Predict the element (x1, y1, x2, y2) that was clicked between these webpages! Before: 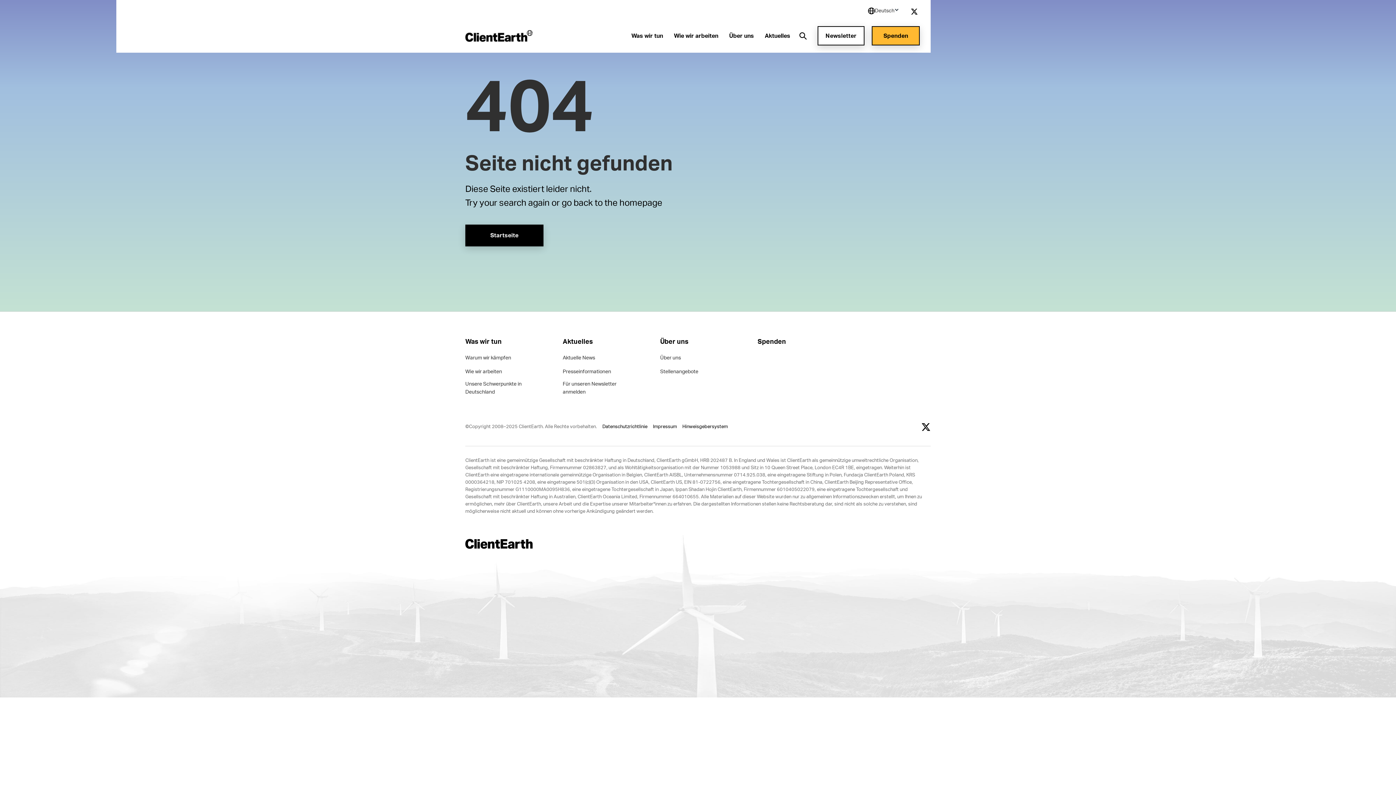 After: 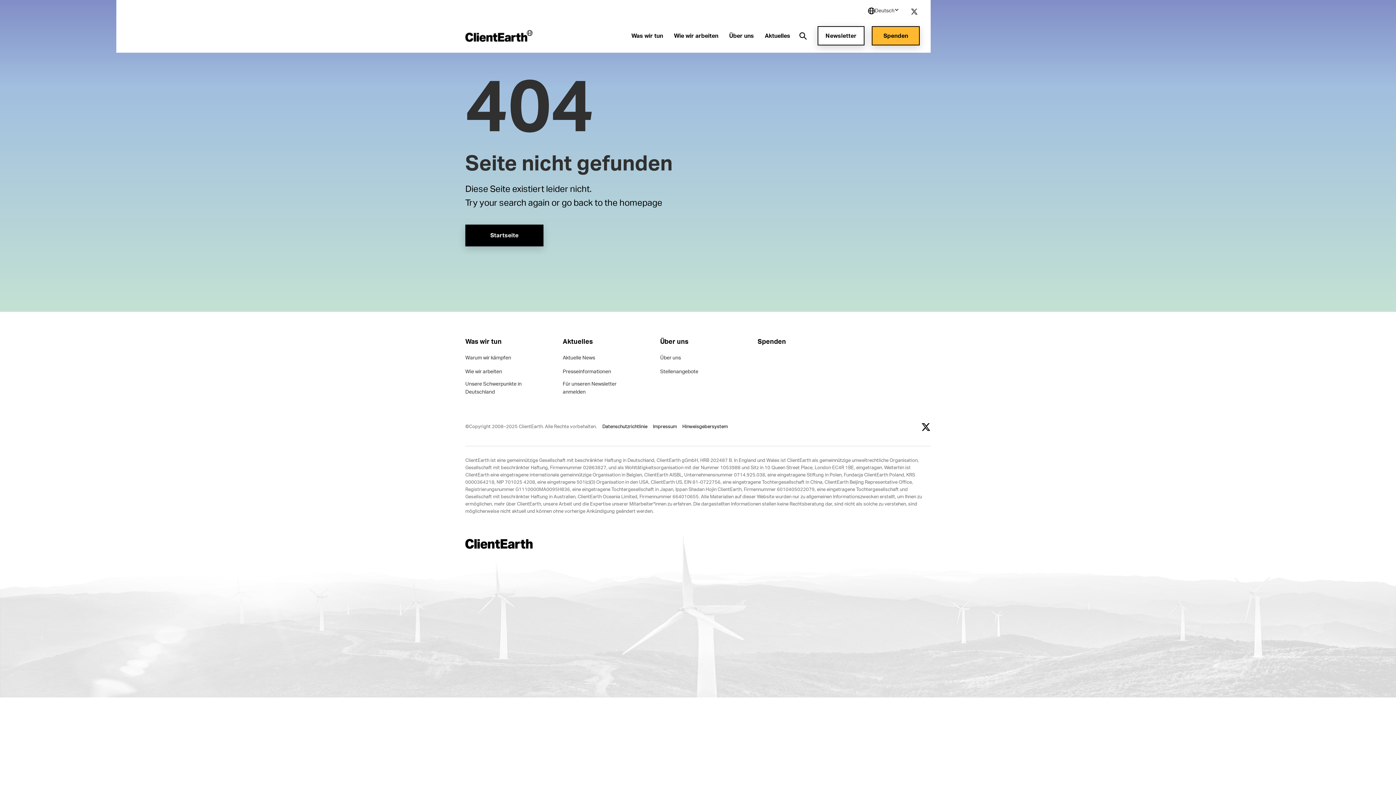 Action: bbox: (910, 7, 918, 15) label: Link to Twitter